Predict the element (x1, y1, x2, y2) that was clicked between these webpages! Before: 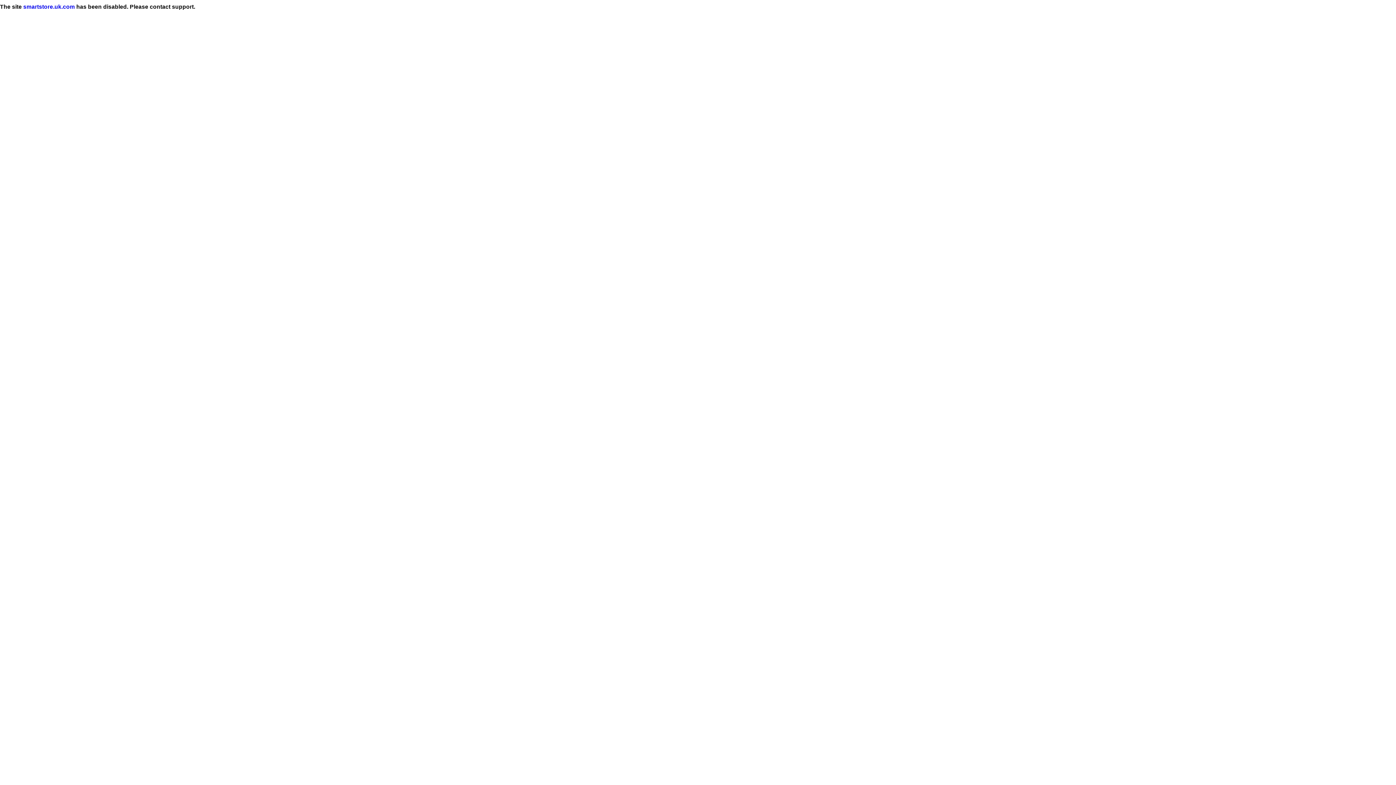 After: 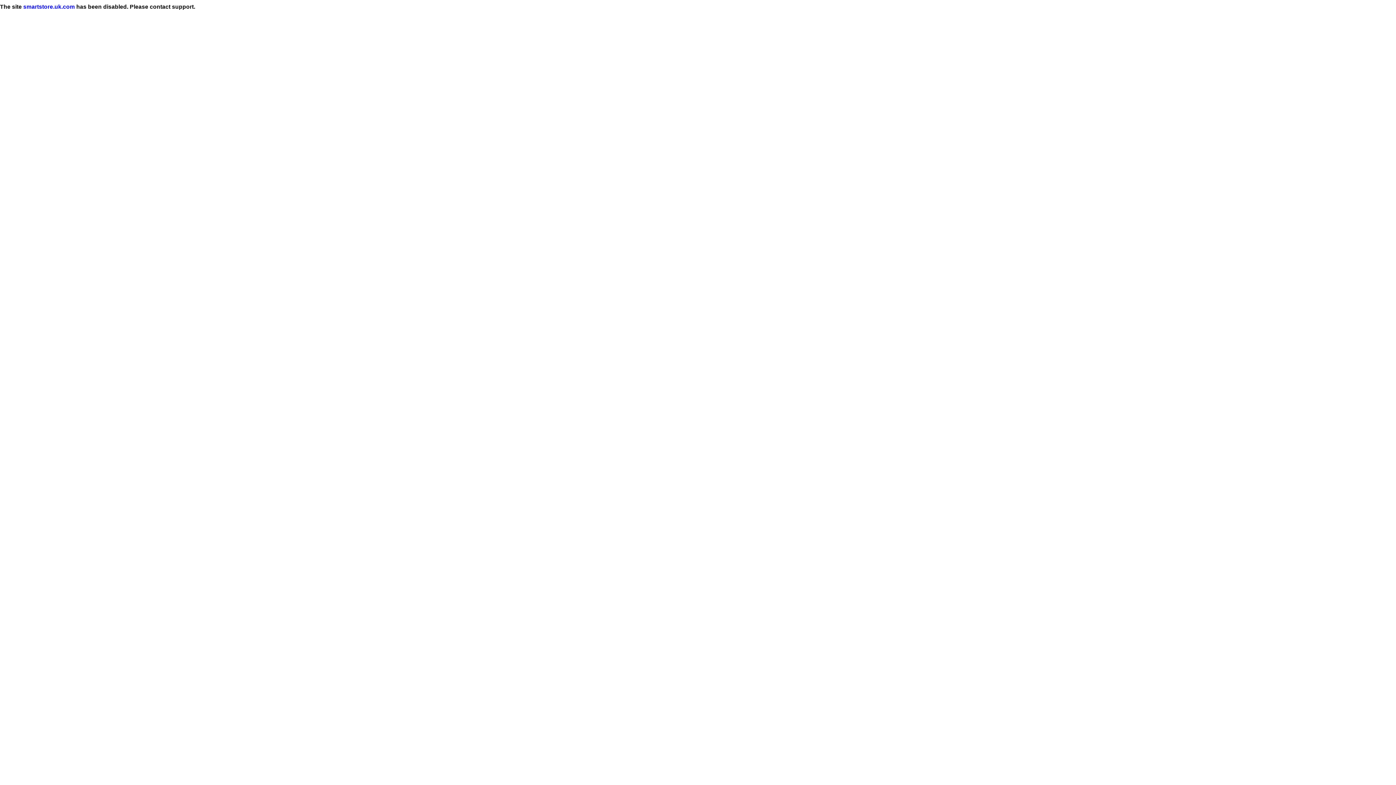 Action: bbox: (23, 3, 74, 9) label: smartstore.uk.com